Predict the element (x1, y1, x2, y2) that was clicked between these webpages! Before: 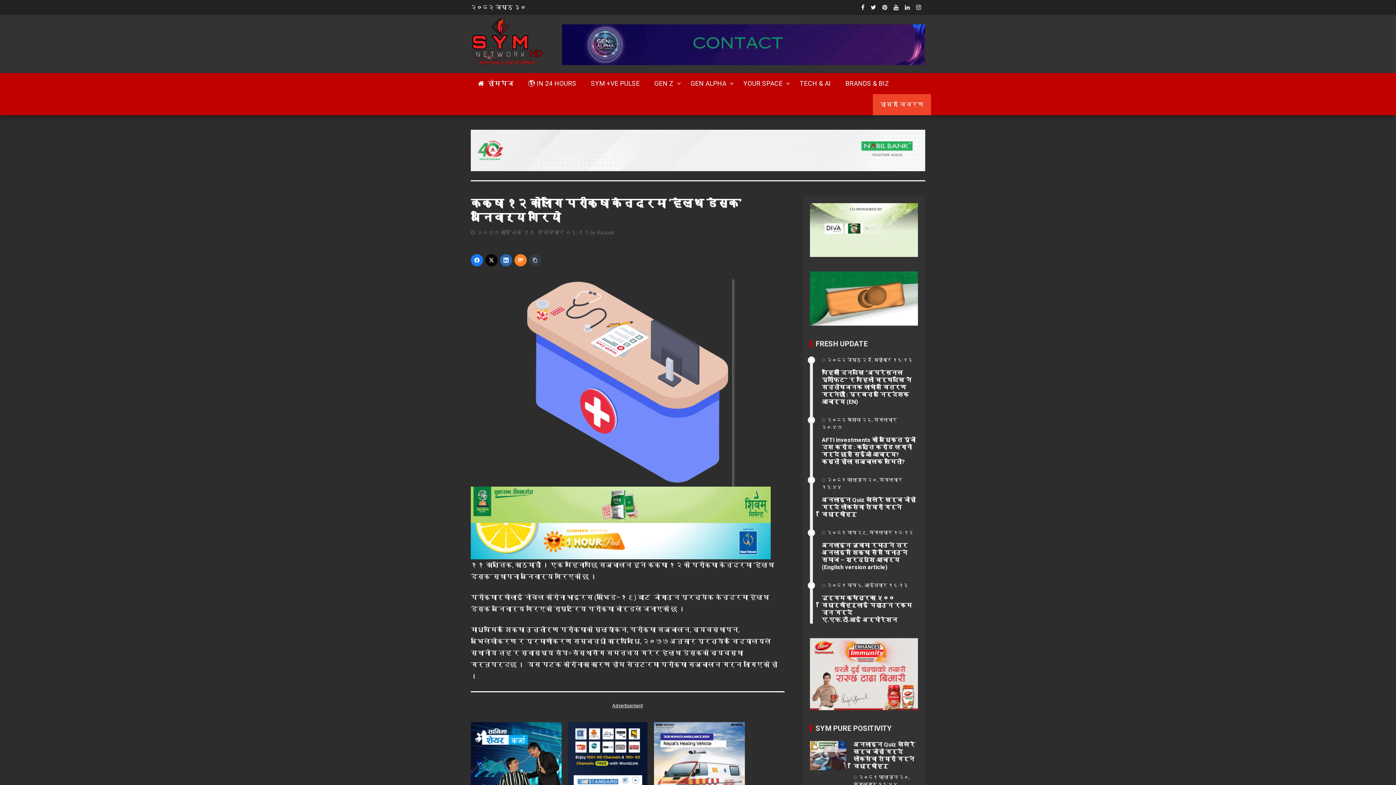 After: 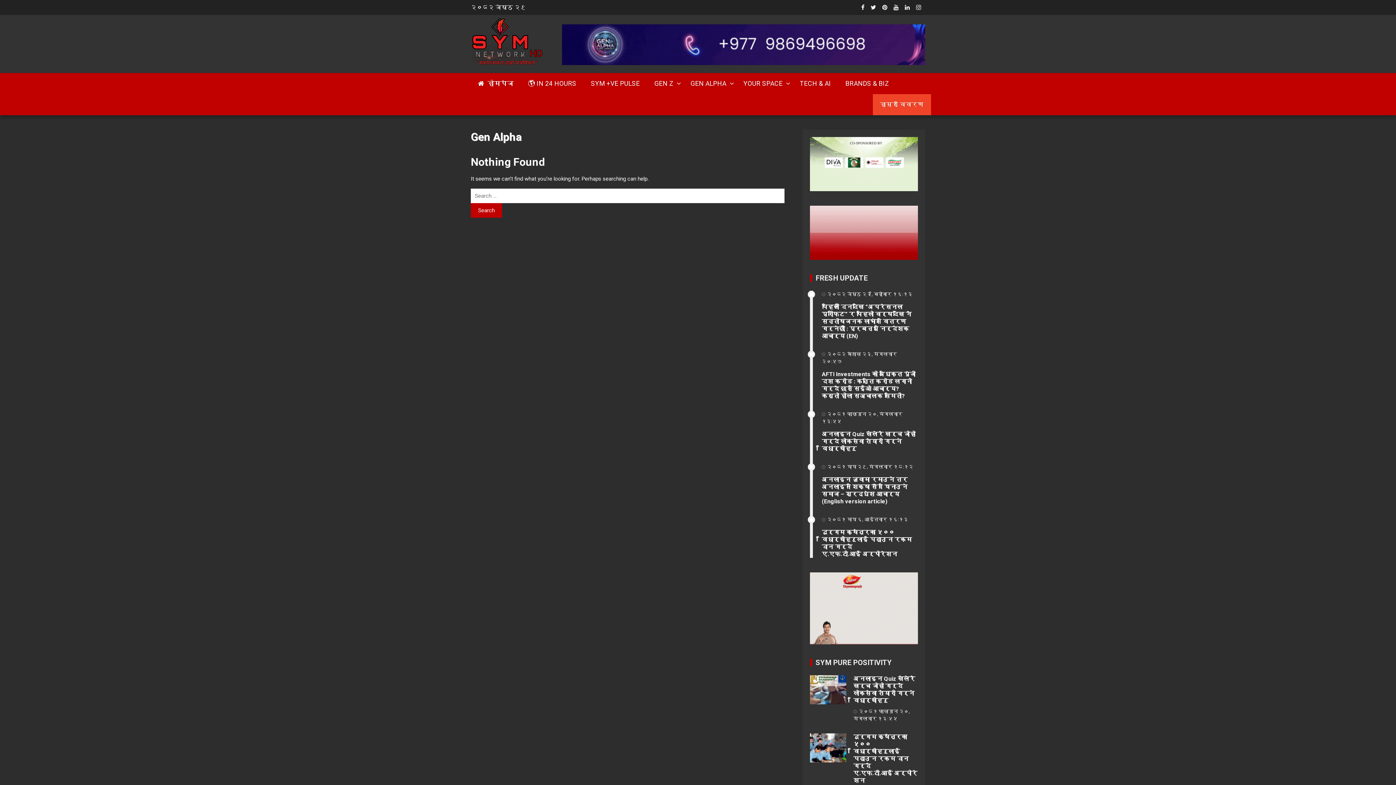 Action: label: GEN ALPHA bbox: (683, 73, 736, 94)